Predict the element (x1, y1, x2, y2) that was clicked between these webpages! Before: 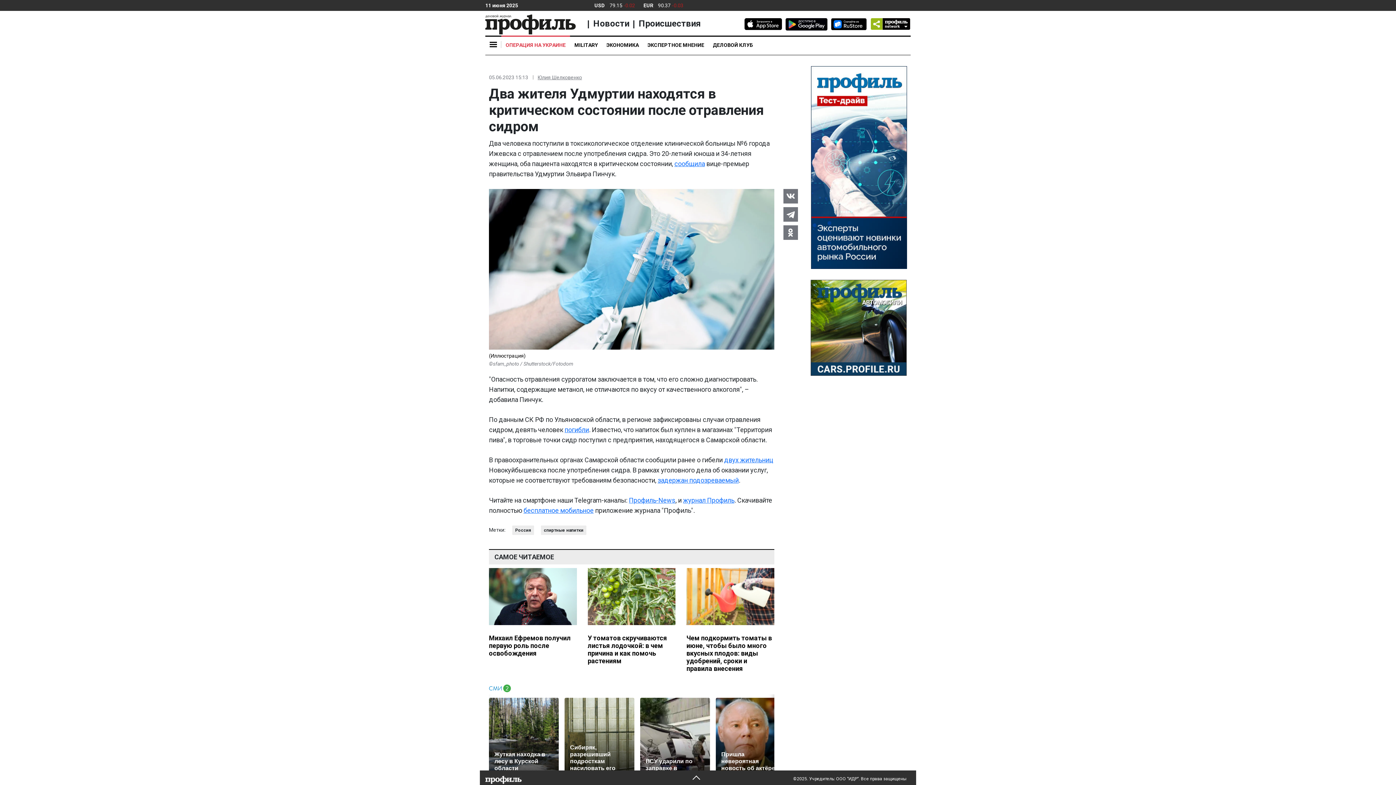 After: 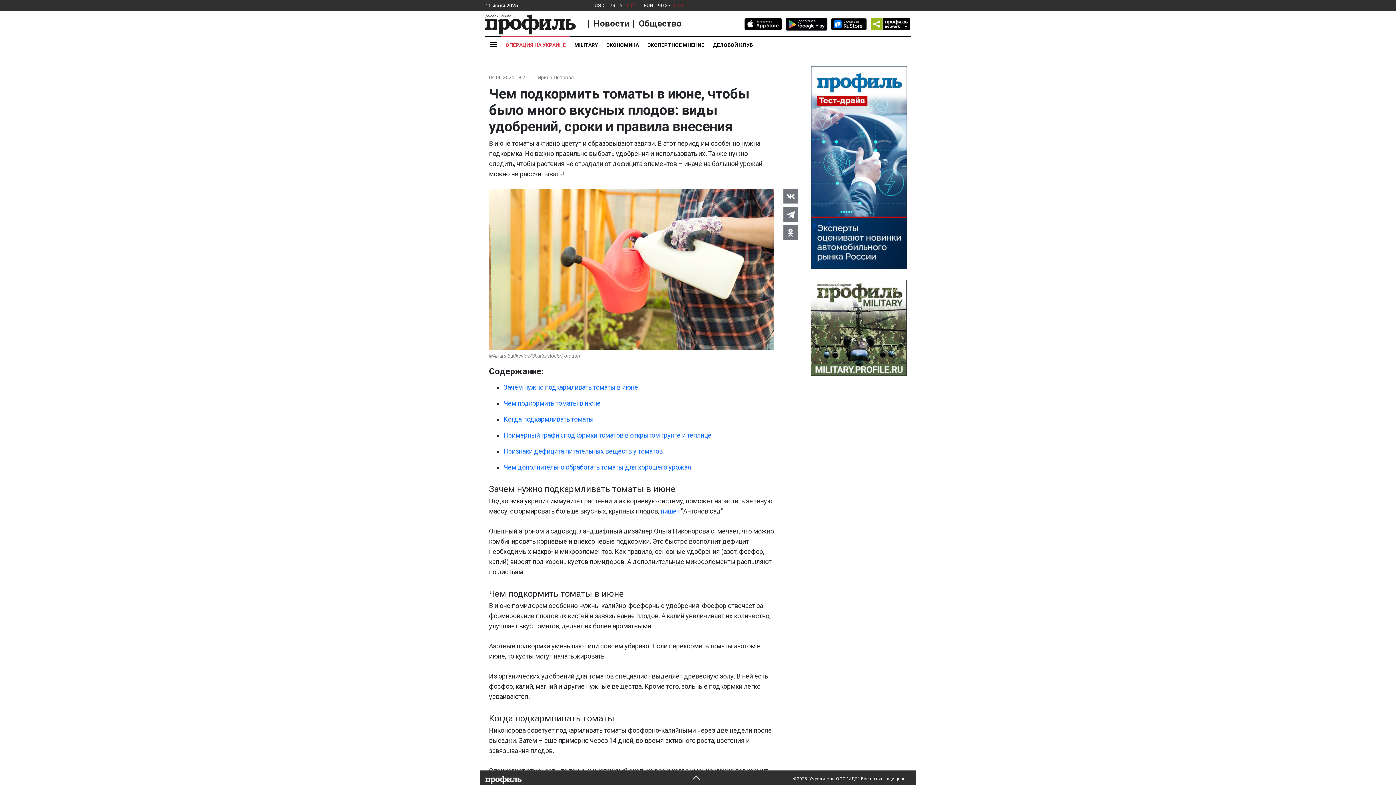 Action: label: Чем подкормить томаты в июне, чтобы было много вкусных плодов: виды удобрений, сроки и правила внесения bbox: (686, 568, 774, 673)